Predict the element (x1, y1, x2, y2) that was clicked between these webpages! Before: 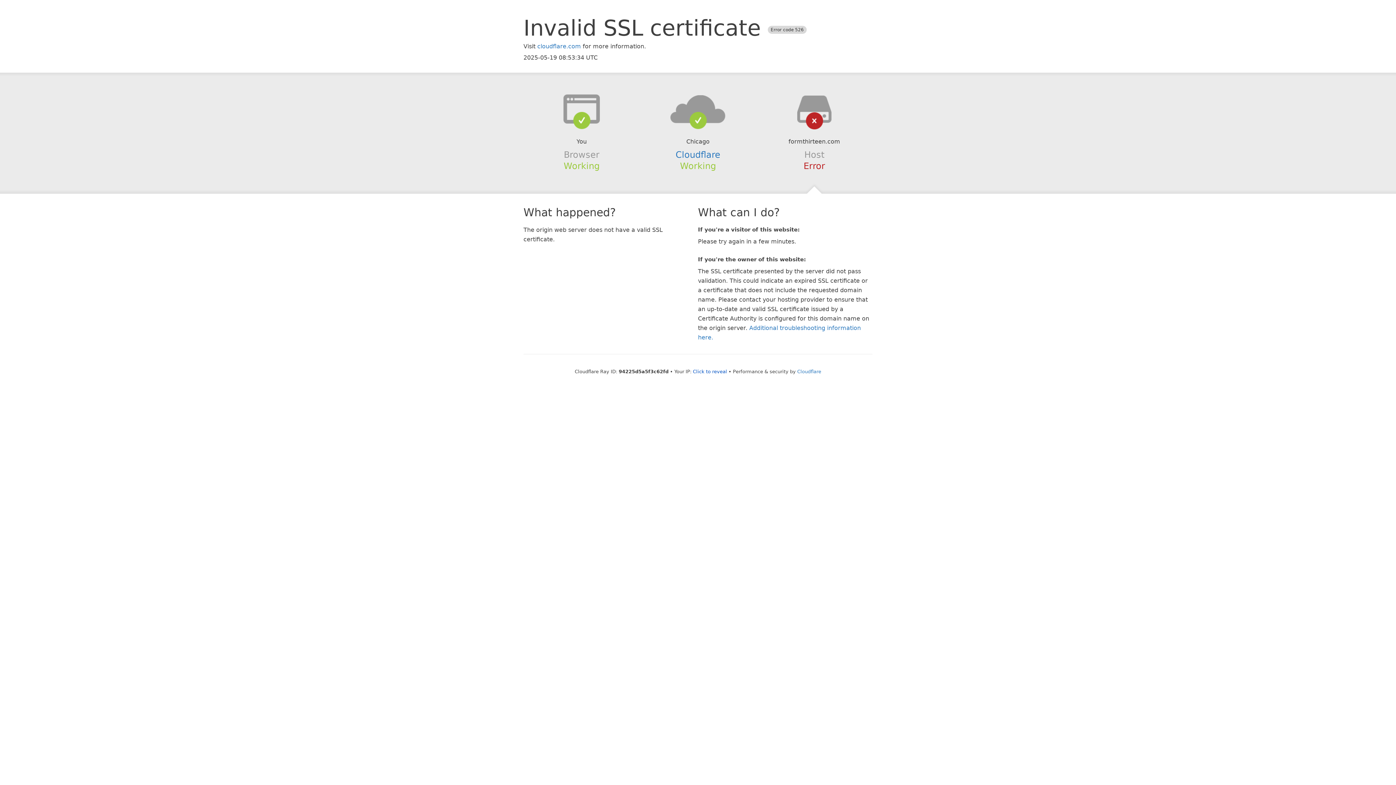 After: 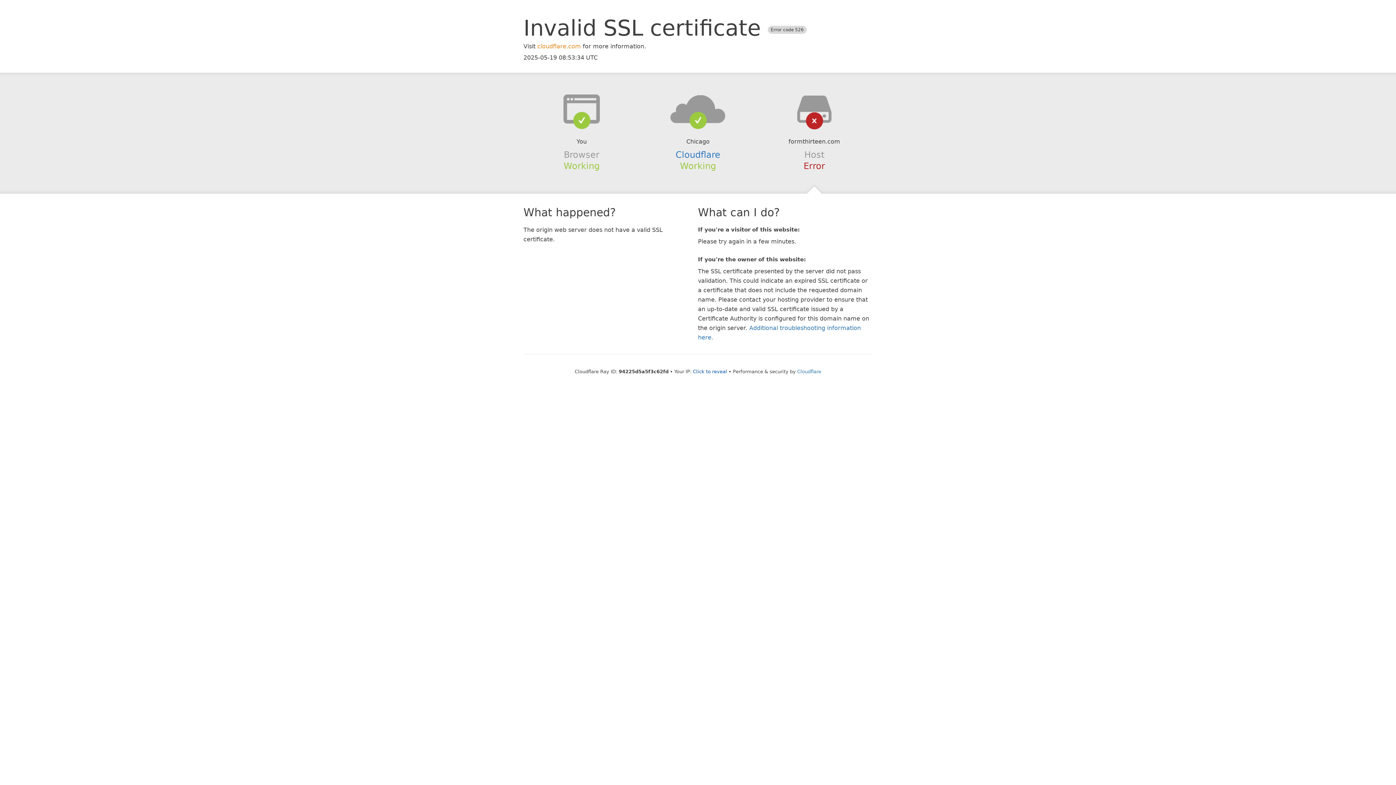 Action: bbox: (537, 42, 581, 49) label: cloudflare.com